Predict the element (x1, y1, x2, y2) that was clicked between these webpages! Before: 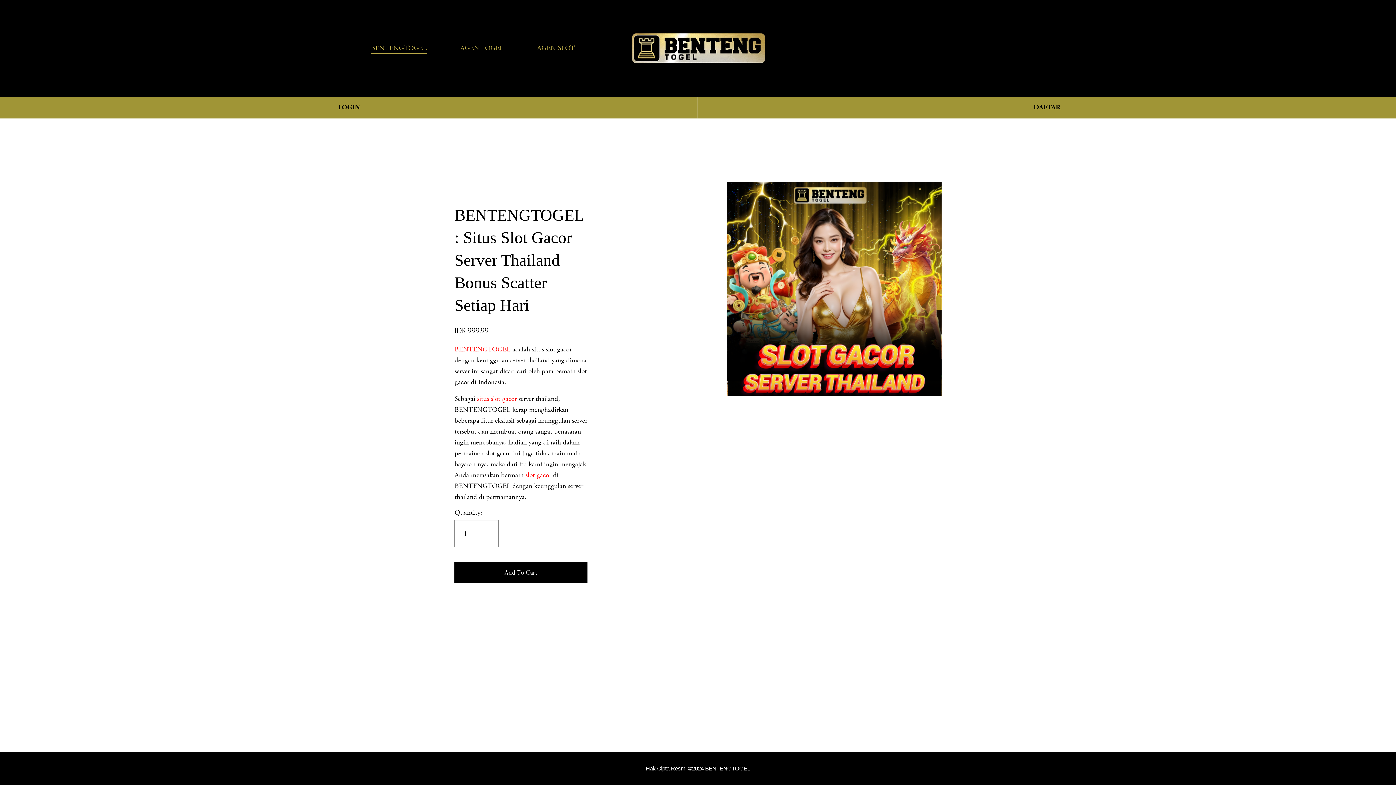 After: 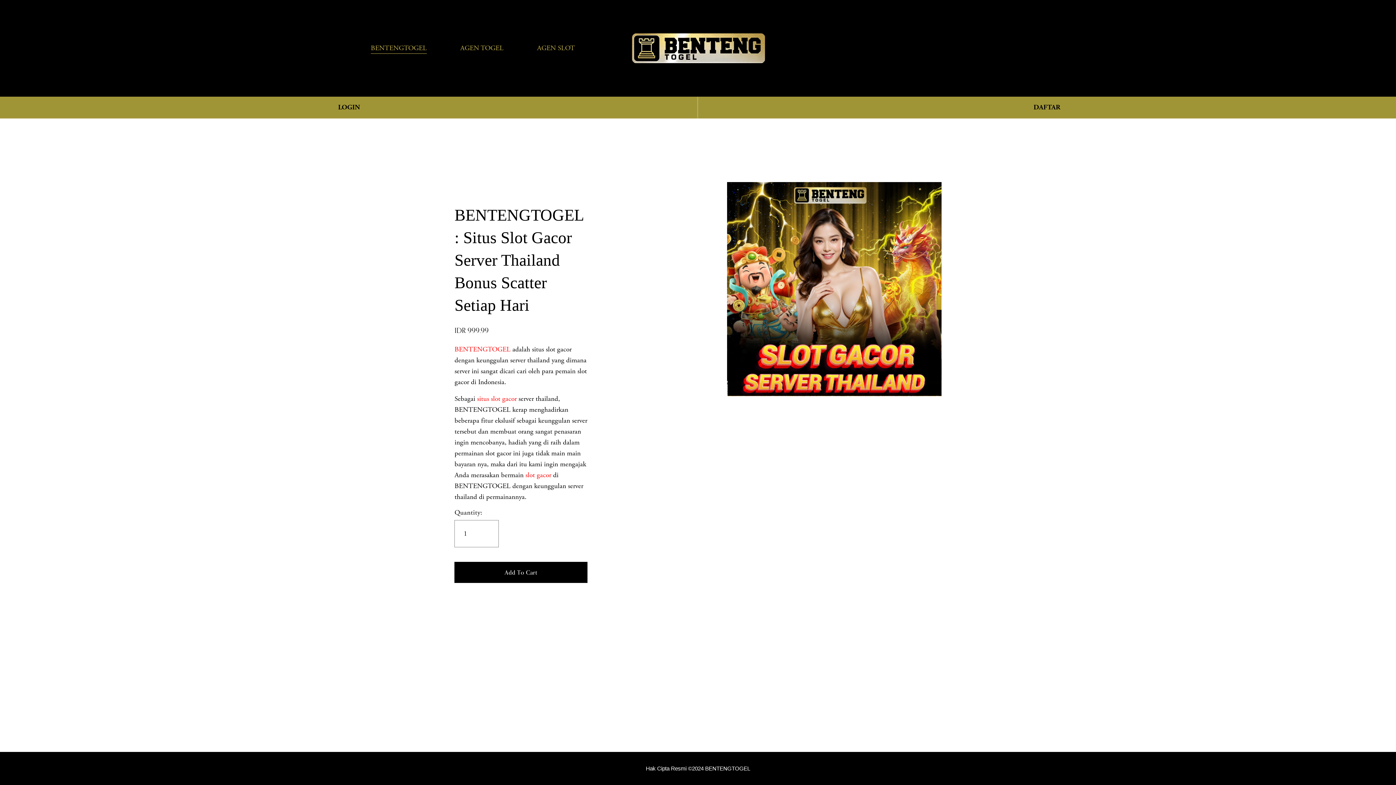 Action: label: Hak Cipta Resmi ©2024 BENTENGTOGEL bbox: (646, 765, 750, 772)